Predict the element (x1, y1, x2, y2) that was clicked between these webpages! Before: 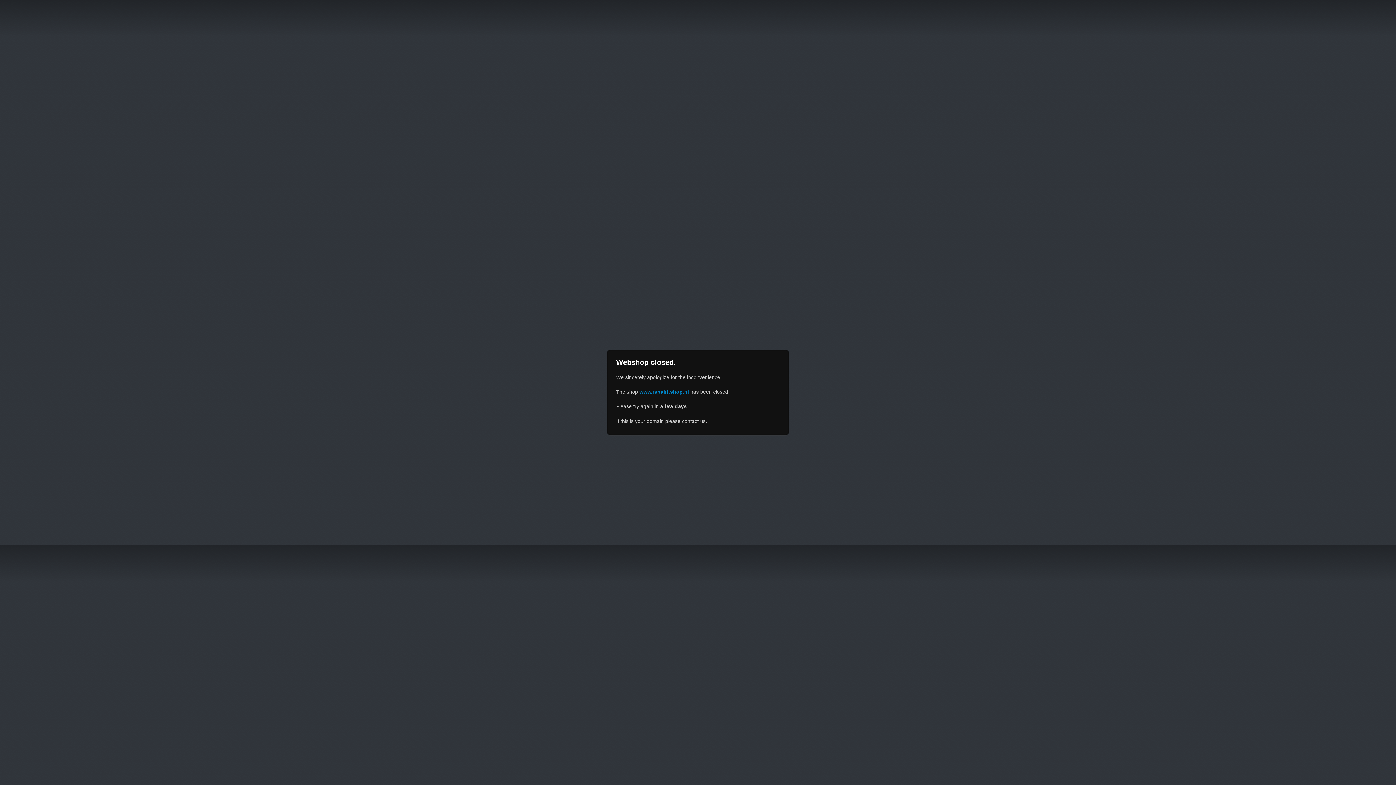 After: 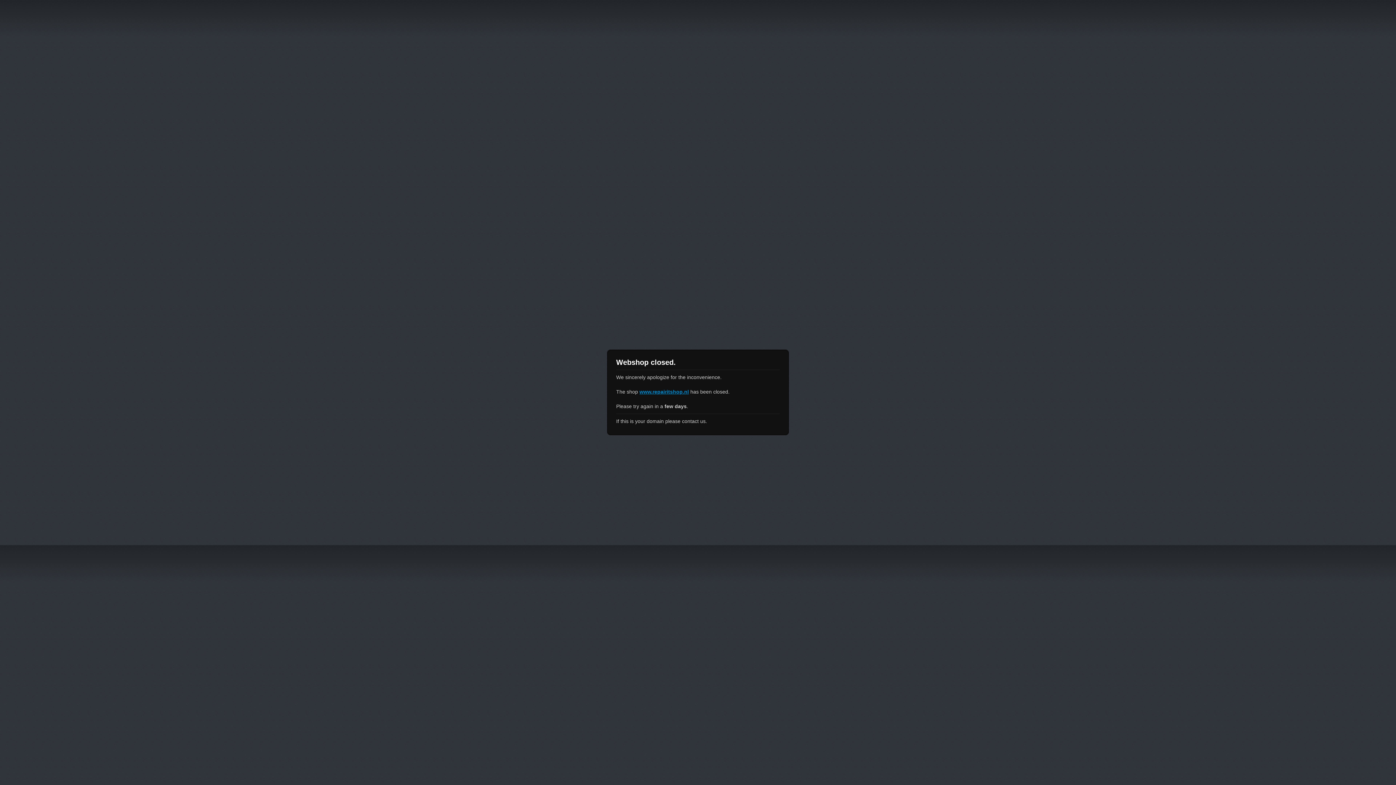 Action: bbox: (639, 389, 689, 394) label: www.repairitshop.nl